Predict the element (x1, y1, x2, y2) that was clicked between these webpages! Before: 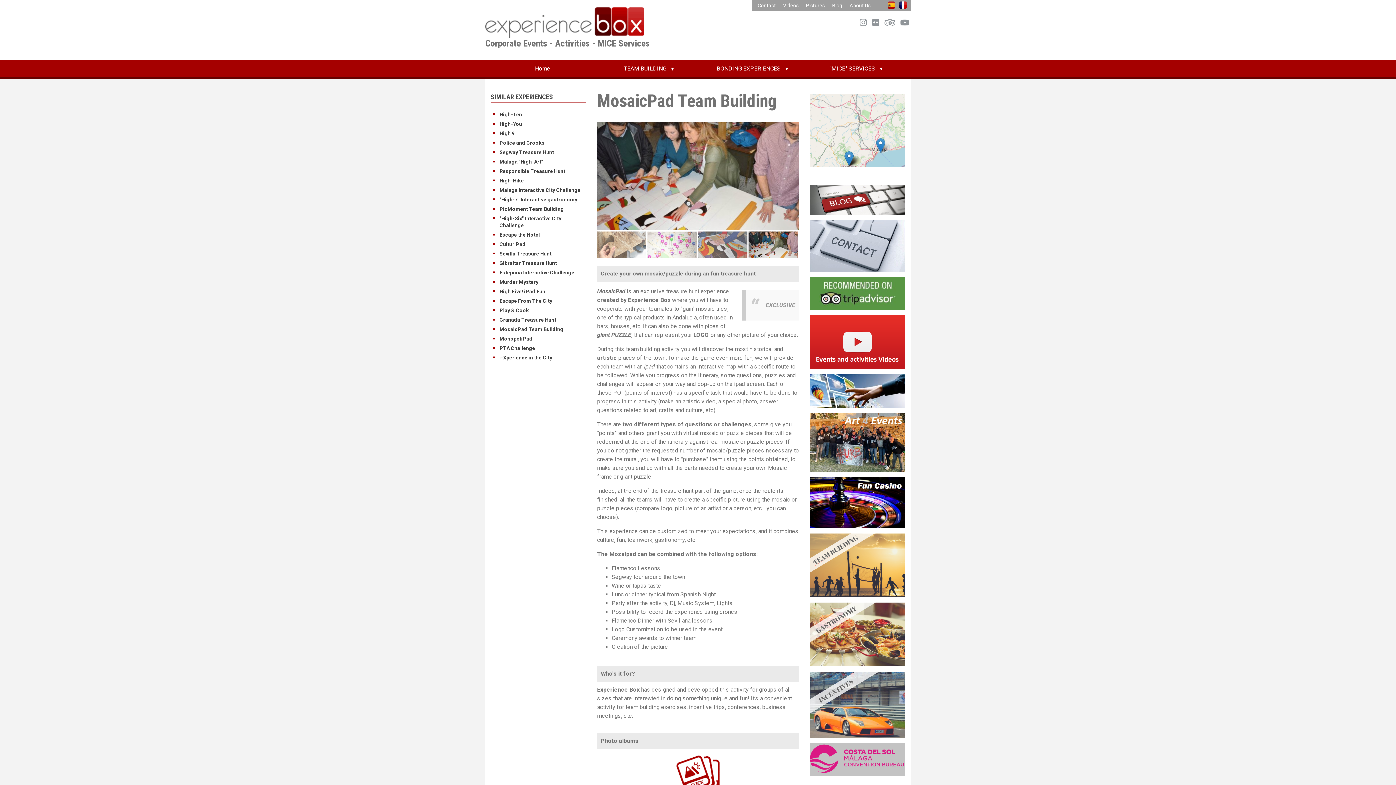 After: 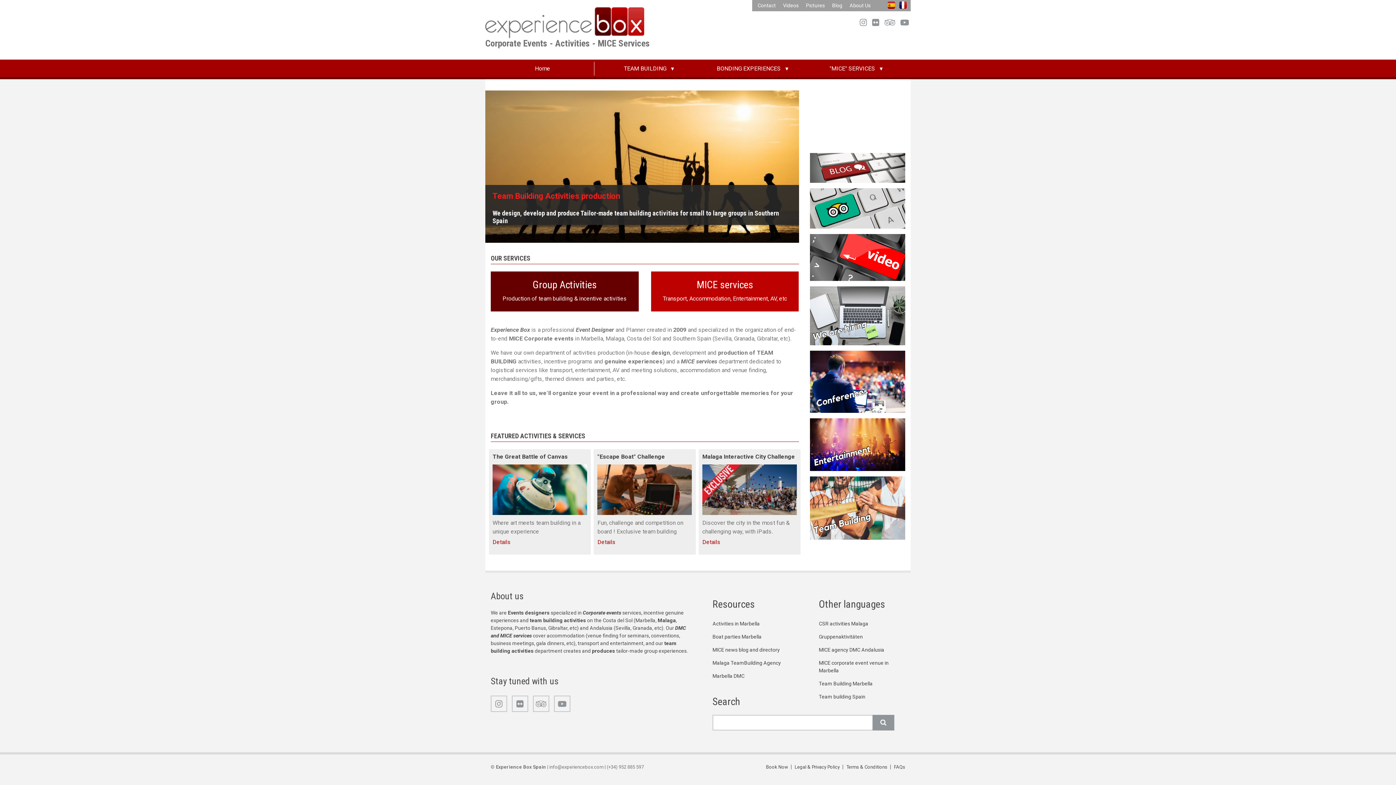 Action: bbox: (490, 59, 594, 77) label: Home